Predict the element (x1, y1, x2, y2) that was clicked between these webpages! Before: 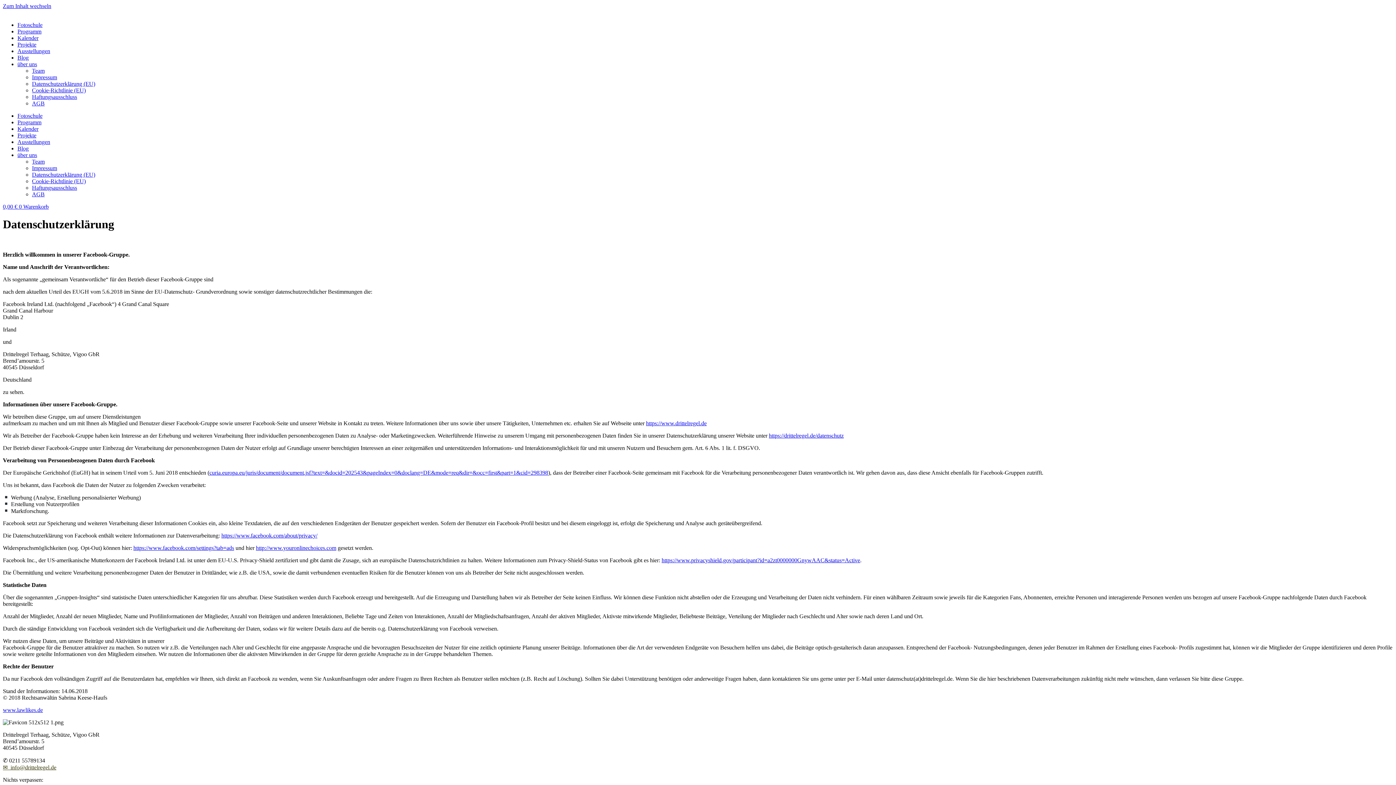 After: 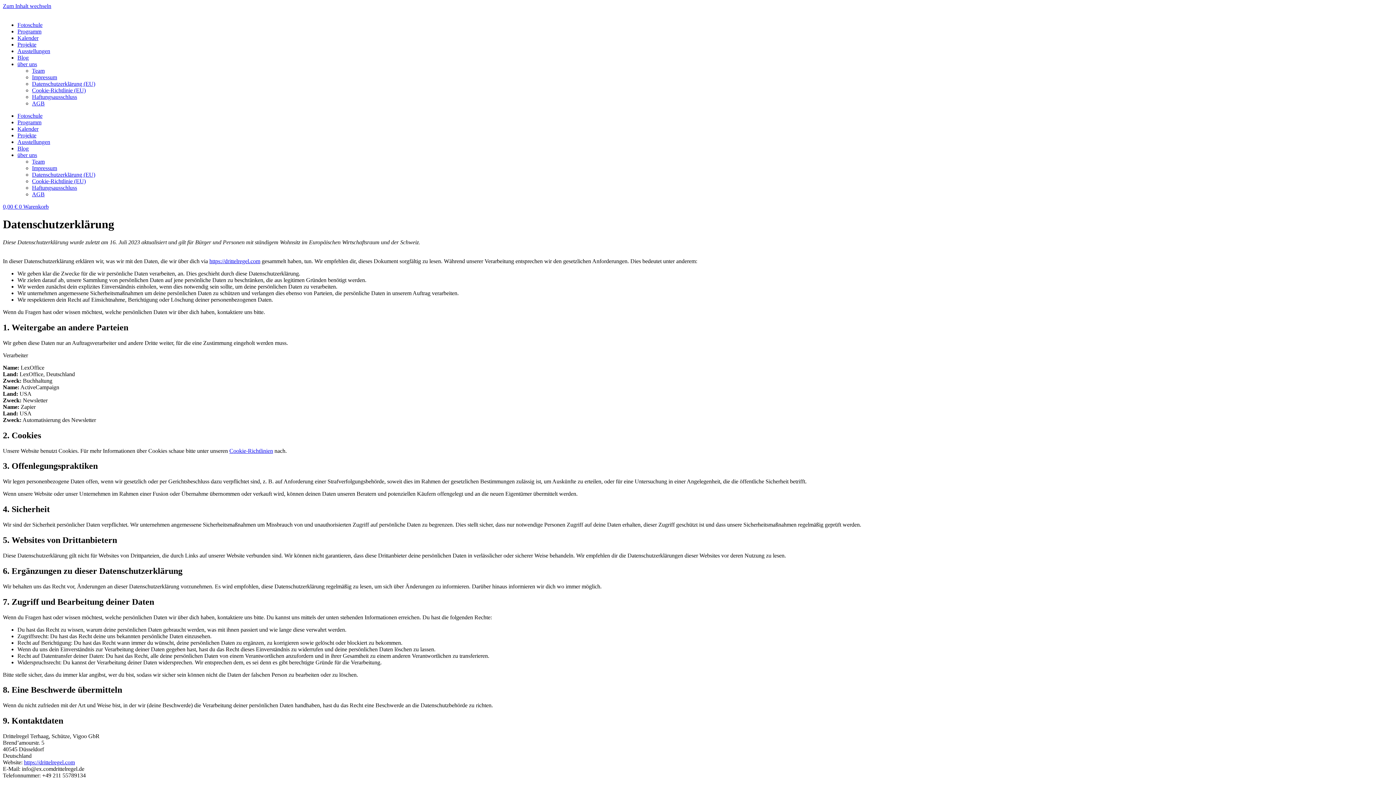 Action: bbox: (32, 80, 95, 86) label: Datenschutzerklärung (EU)